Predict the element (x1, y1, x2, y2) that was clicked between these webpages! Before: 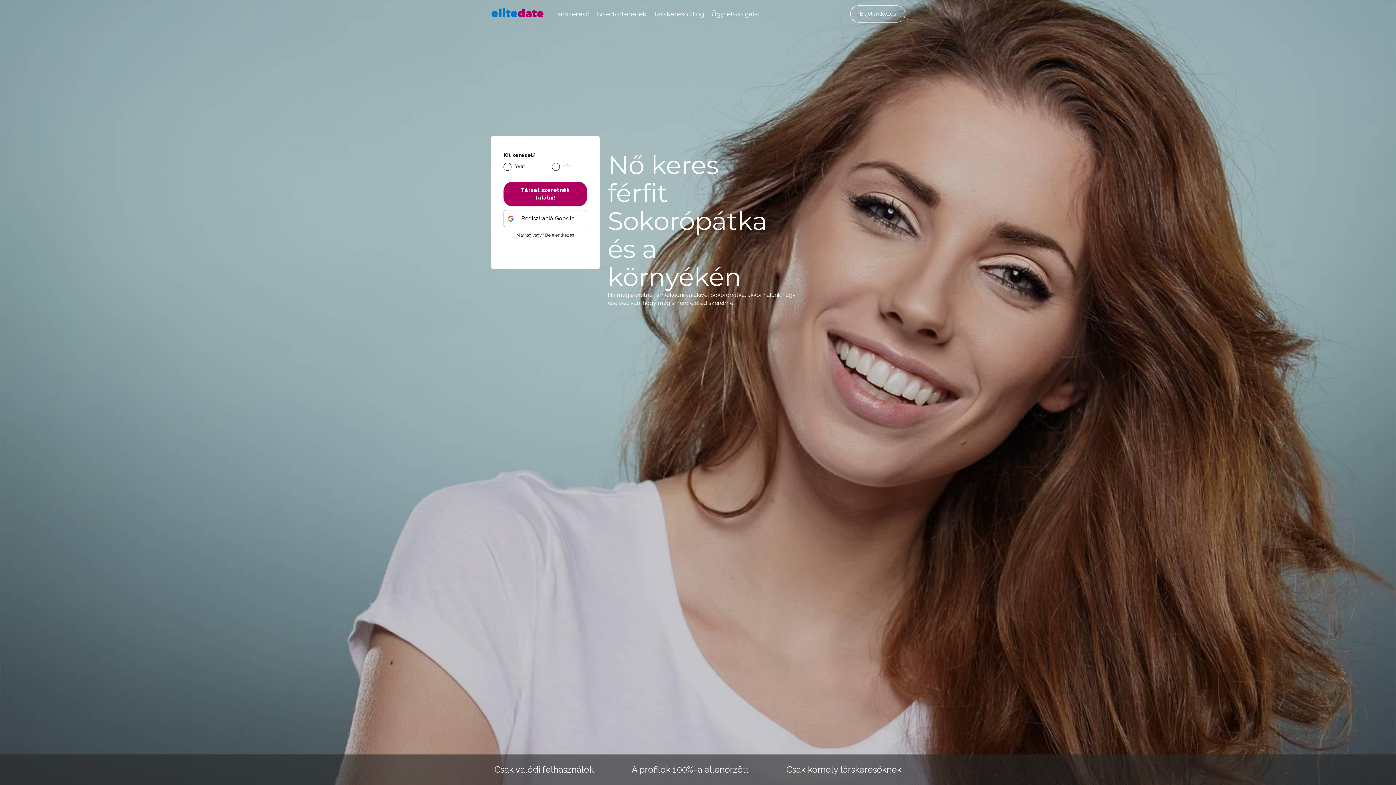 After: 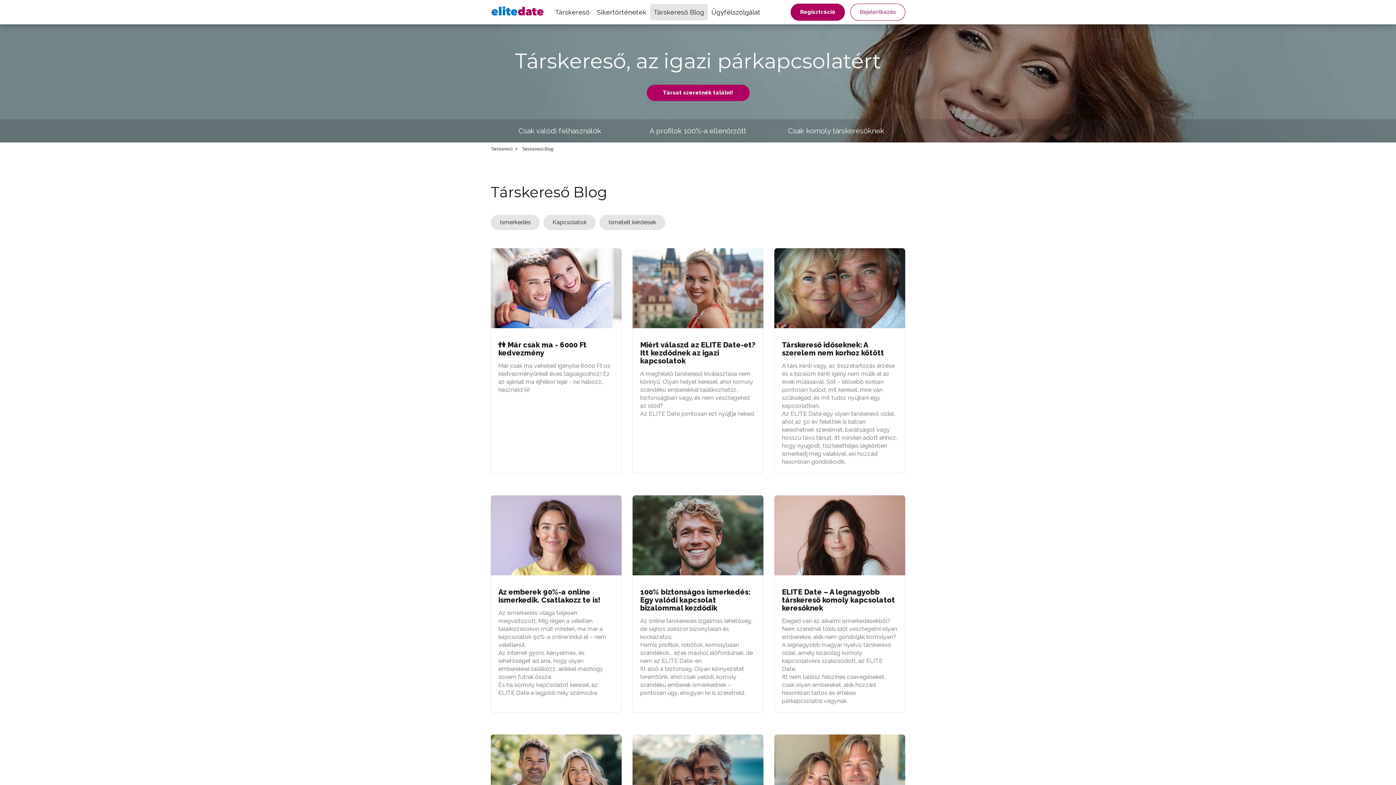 Action: label: Társkereső Blog bbox: (650, 5, 708, 22)